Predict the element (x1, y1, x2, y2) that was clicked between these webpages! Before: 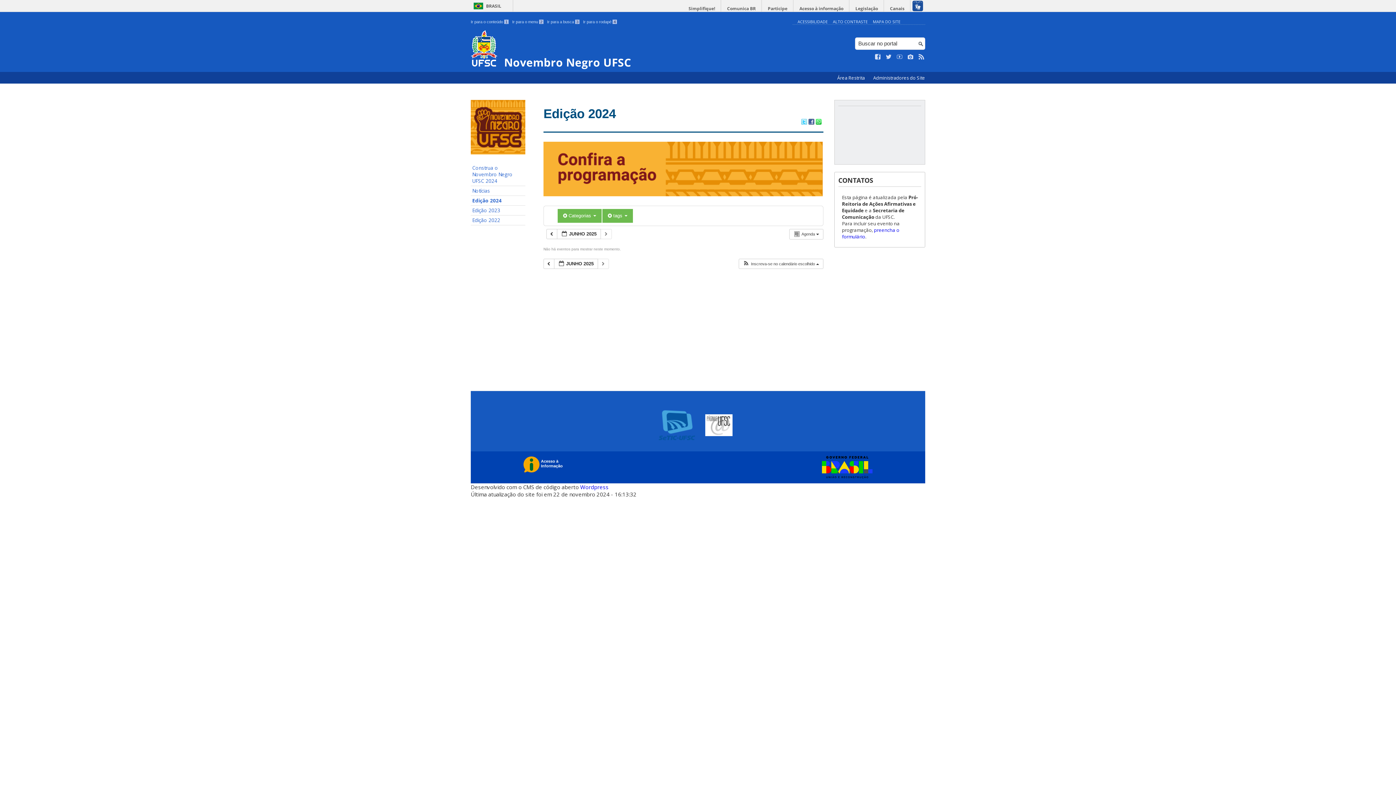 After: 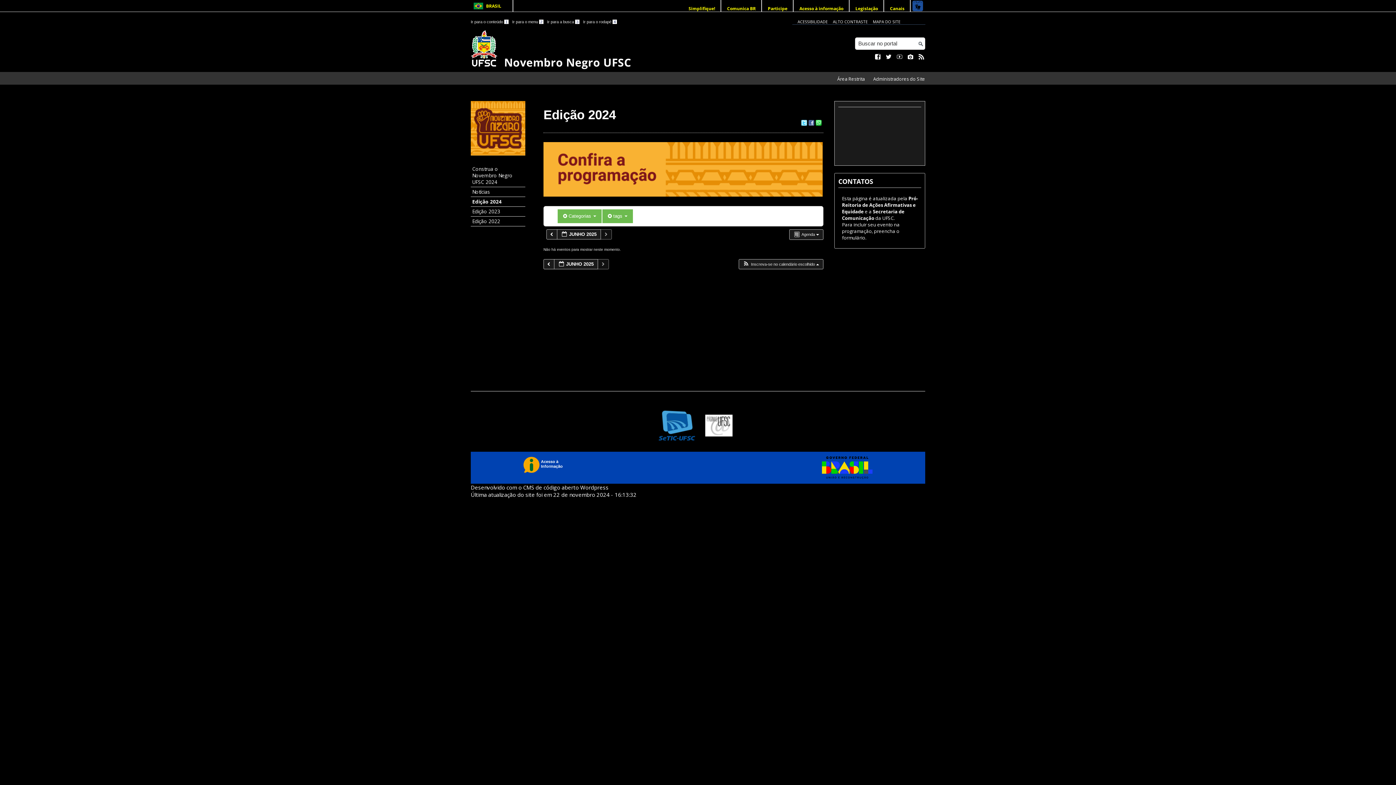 Action: label: ALTO CONTRASTE bbox: (833, 18, 868, 24)